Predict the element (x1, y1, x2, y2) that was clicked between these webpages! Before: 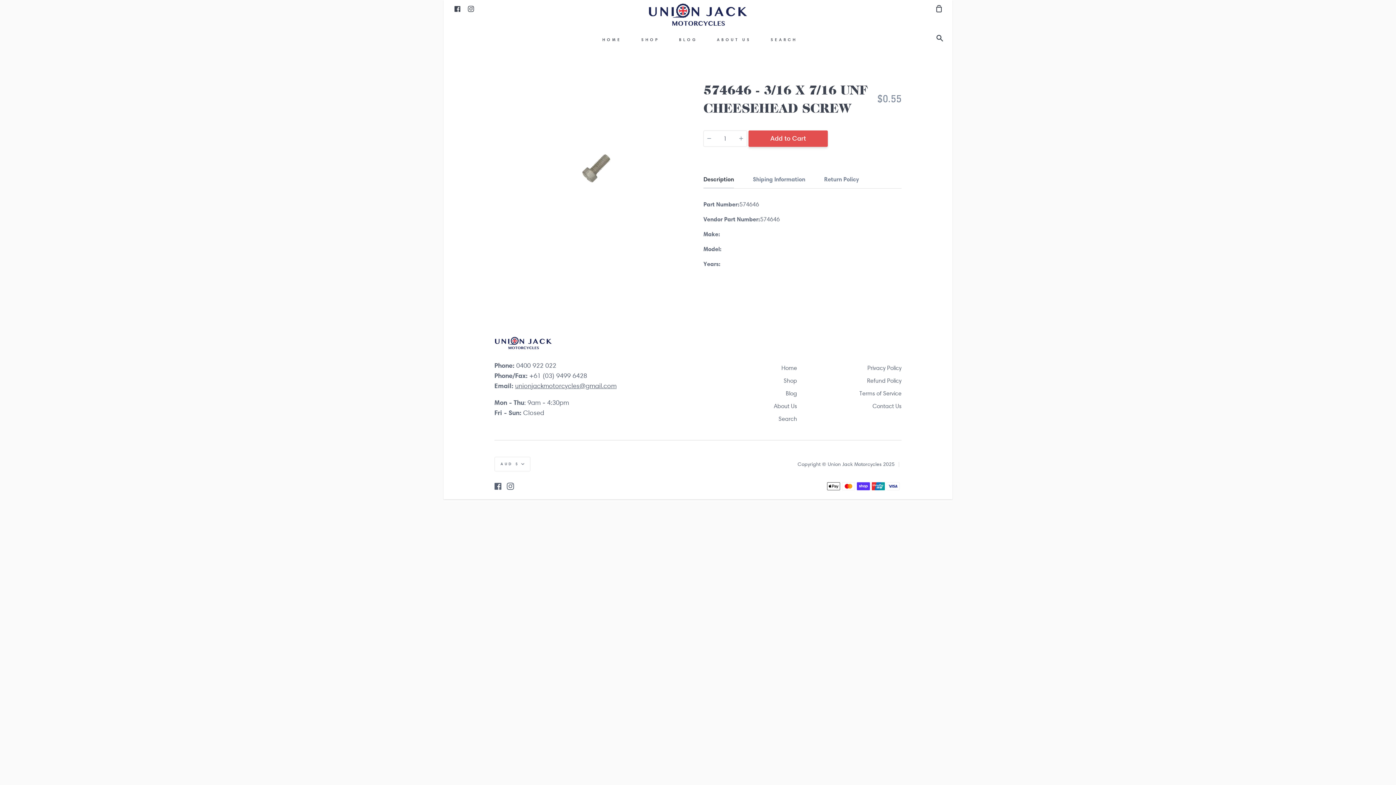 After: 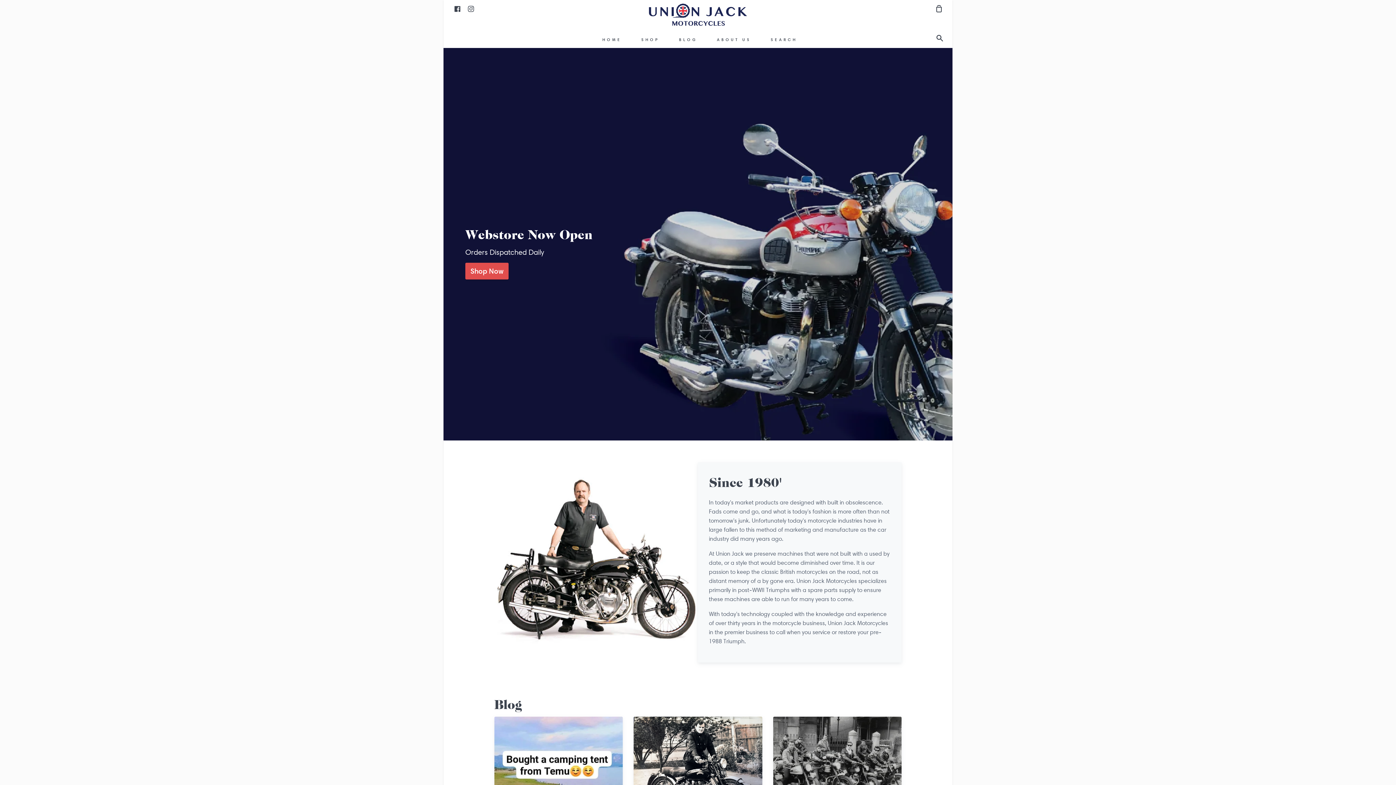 Action: bbox: (781, 364, 797, 373) label: Home